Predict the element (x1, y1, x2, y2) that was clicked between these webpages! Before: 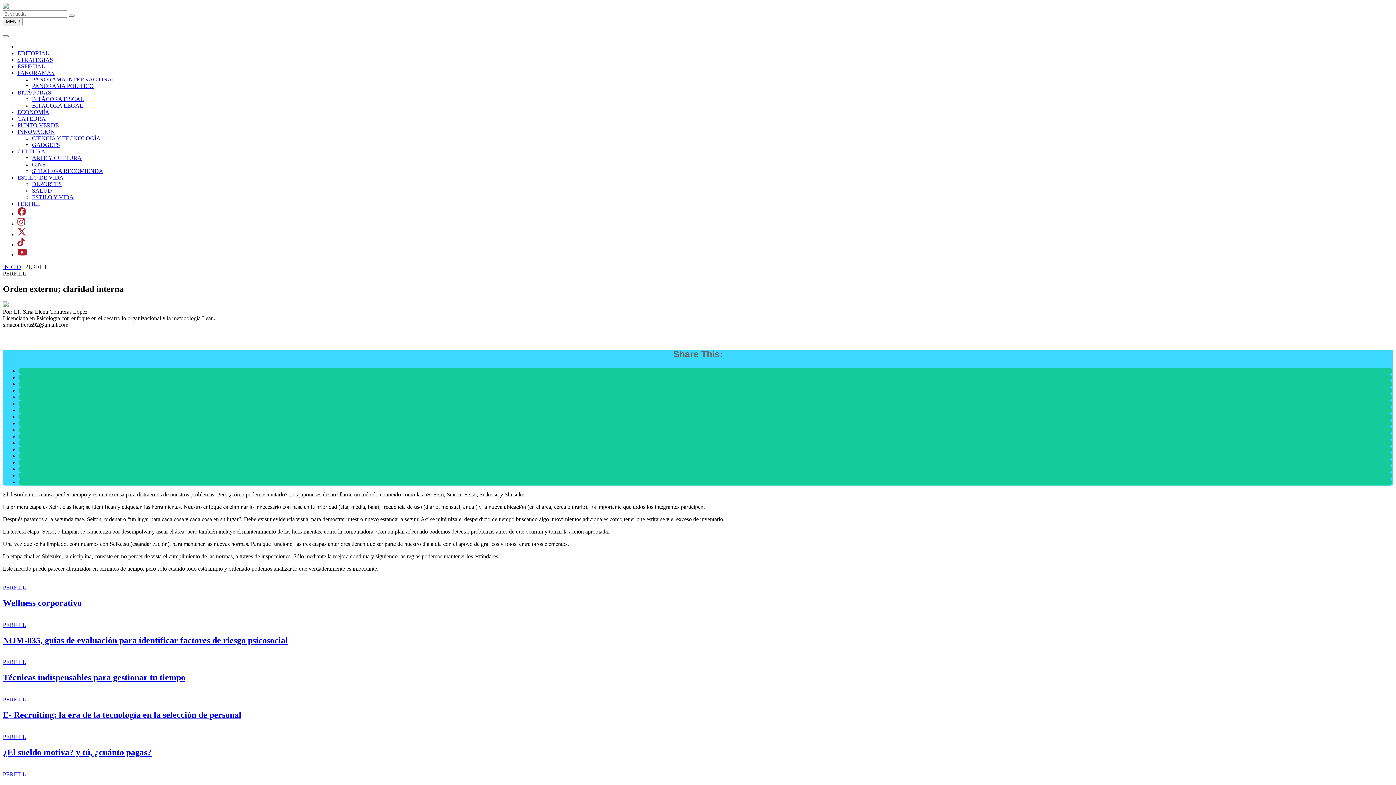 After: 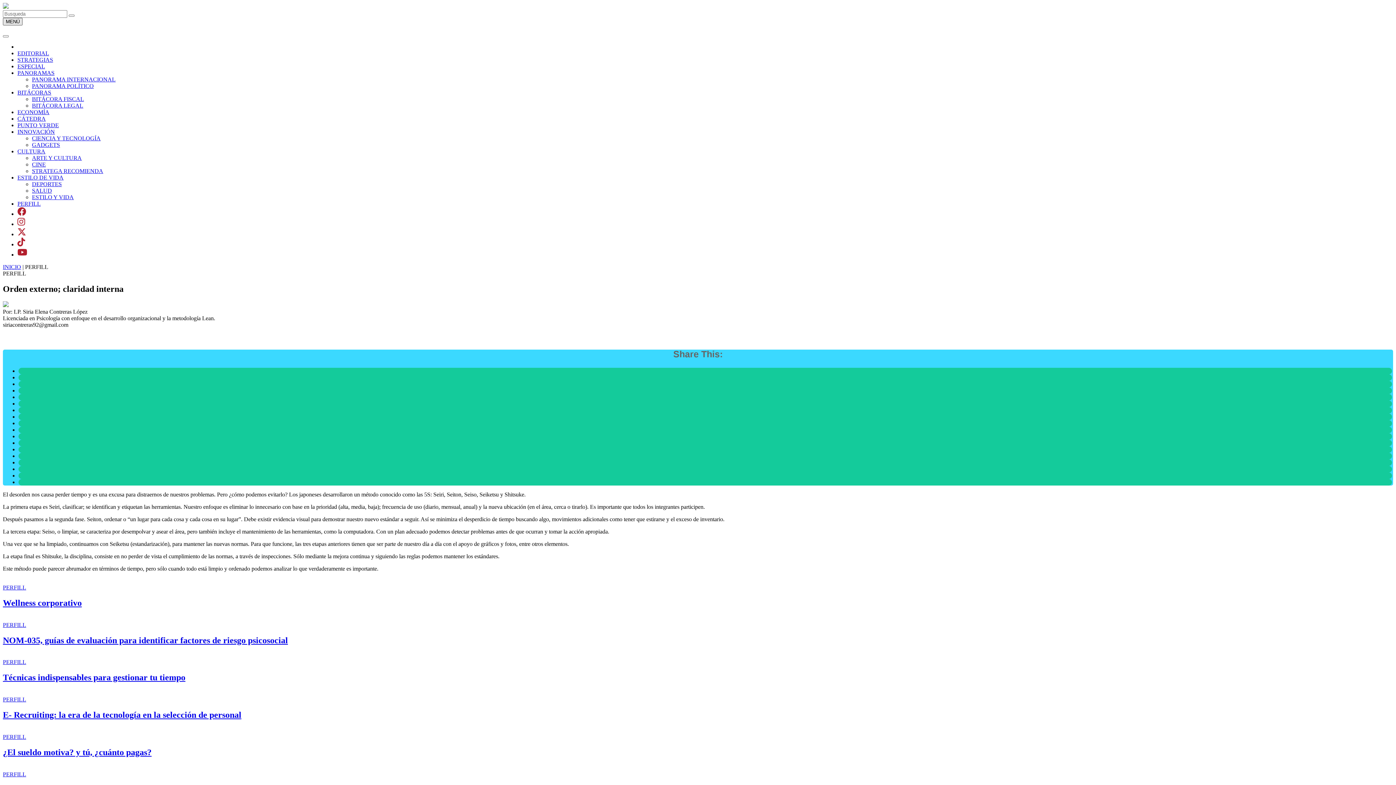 Action: label: MENÚ bbox: (2, 17, 22, 25)